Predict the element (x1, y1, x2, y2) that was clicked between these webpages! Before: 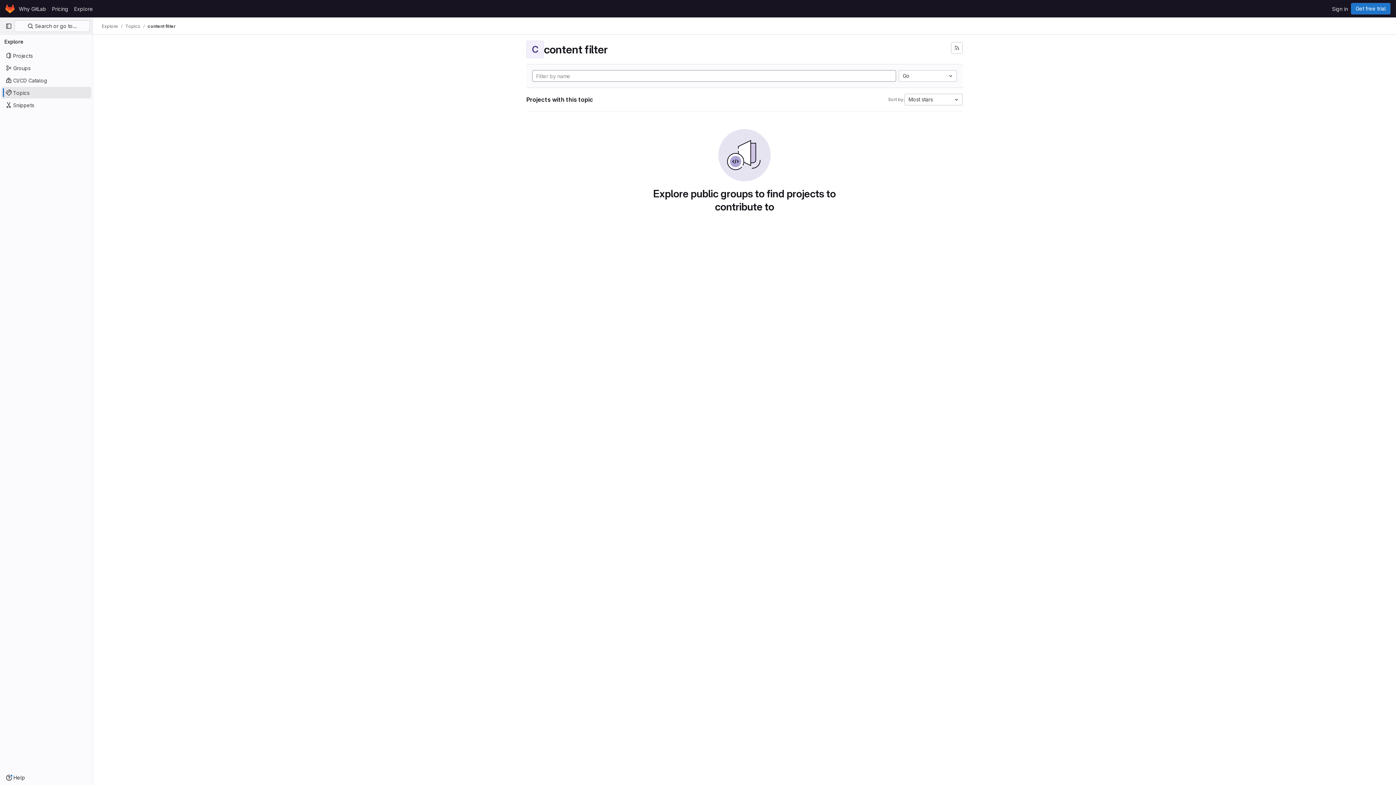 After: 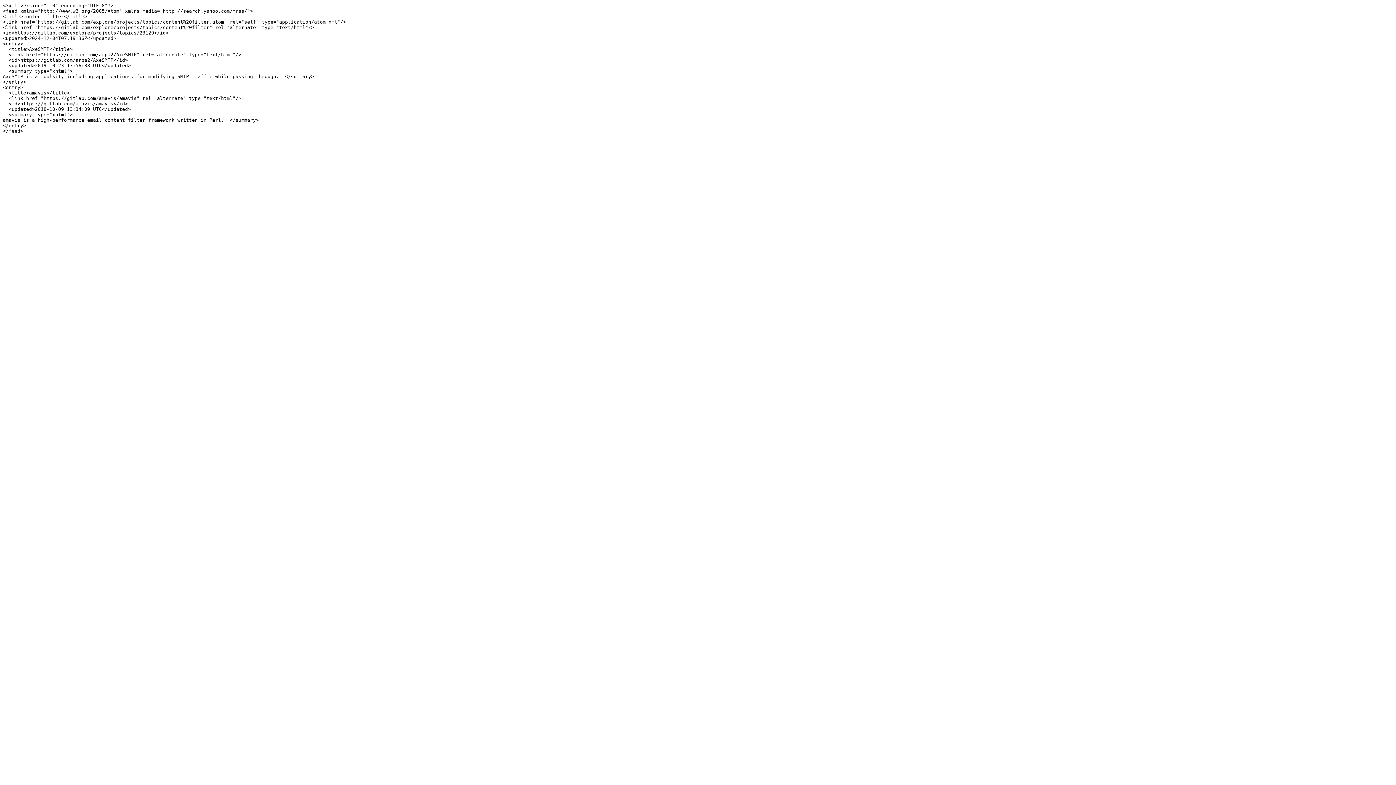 Action: label: Subscribe to the new projects feed bbox: (951, 42, 962, 53)